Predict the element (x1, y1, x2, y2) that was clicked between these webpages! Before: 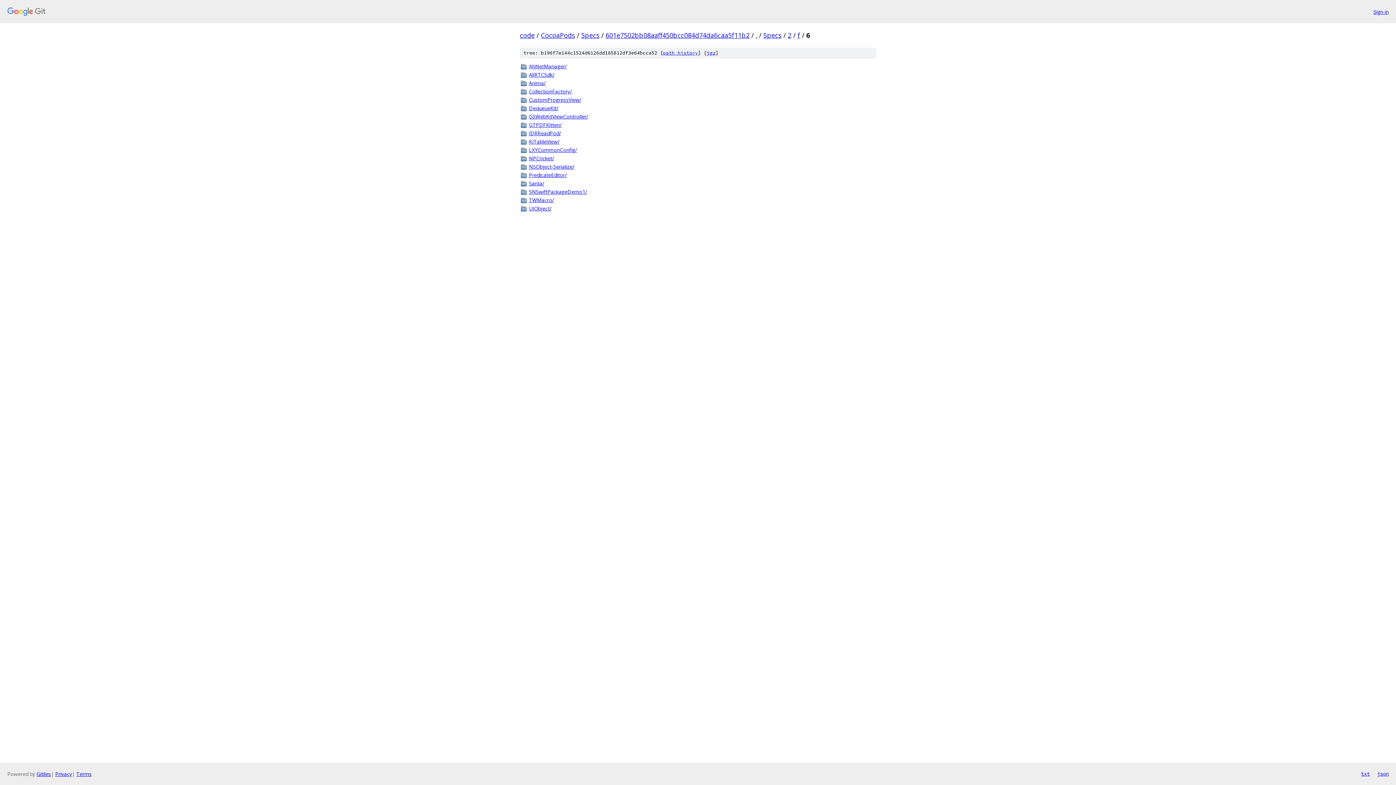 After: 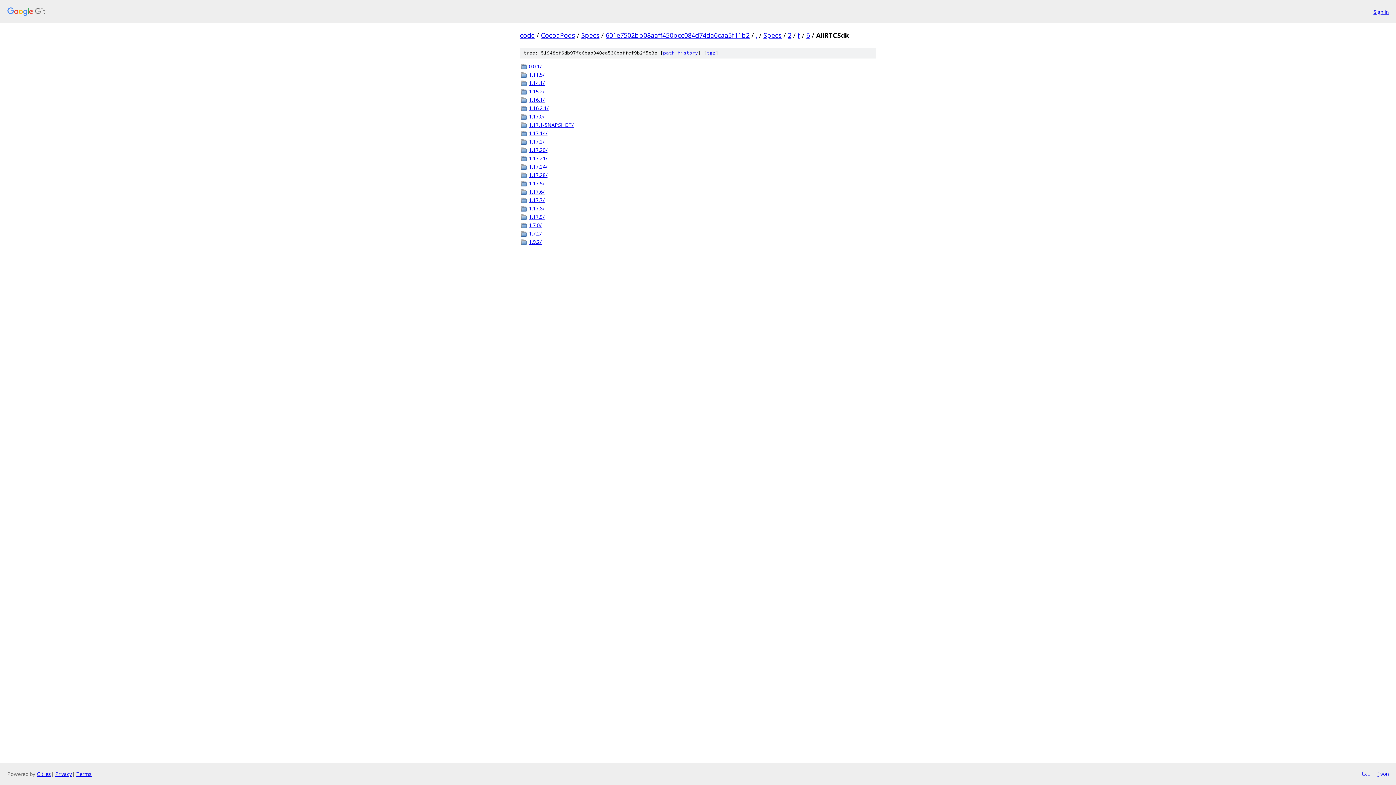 Action: label: AliRTCSdk/ bbox: (529, 70, 876, 78)